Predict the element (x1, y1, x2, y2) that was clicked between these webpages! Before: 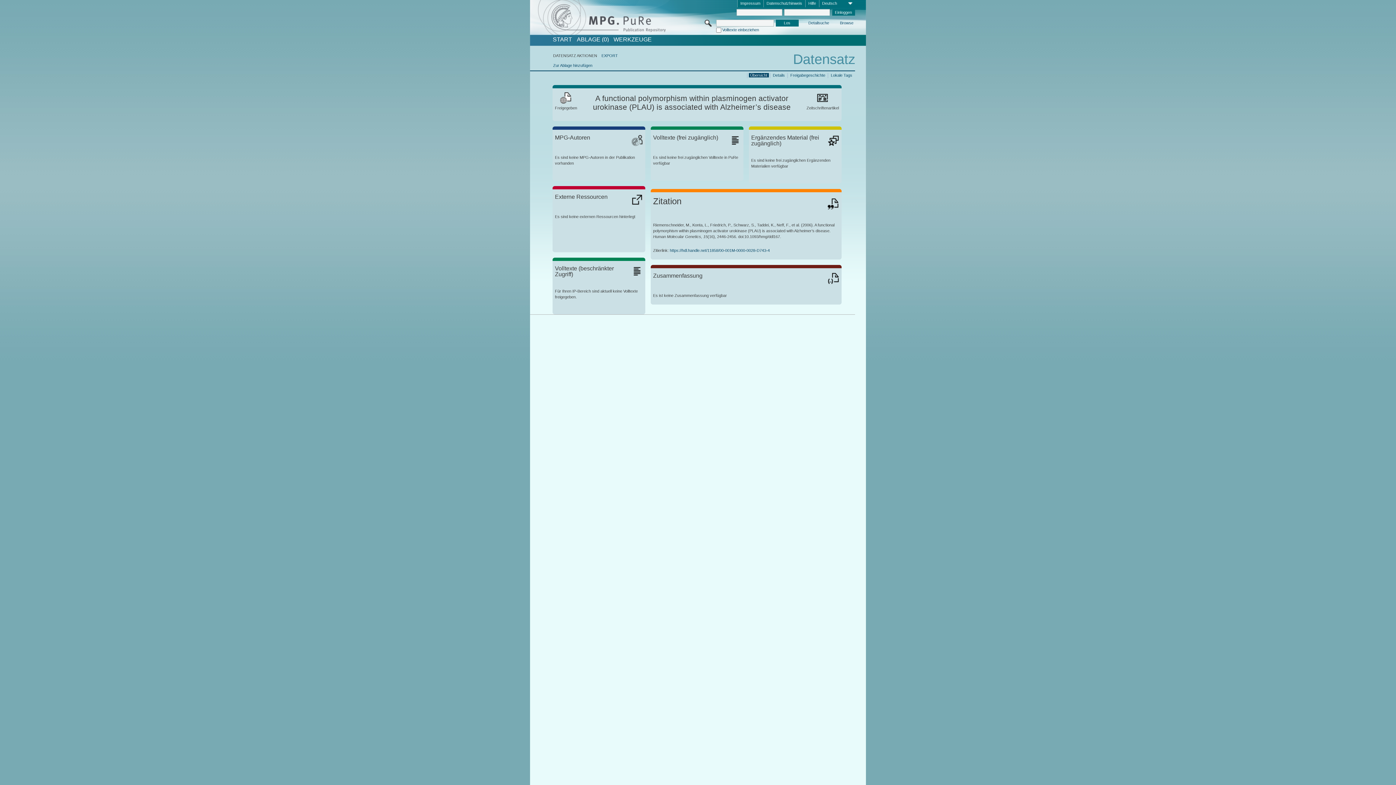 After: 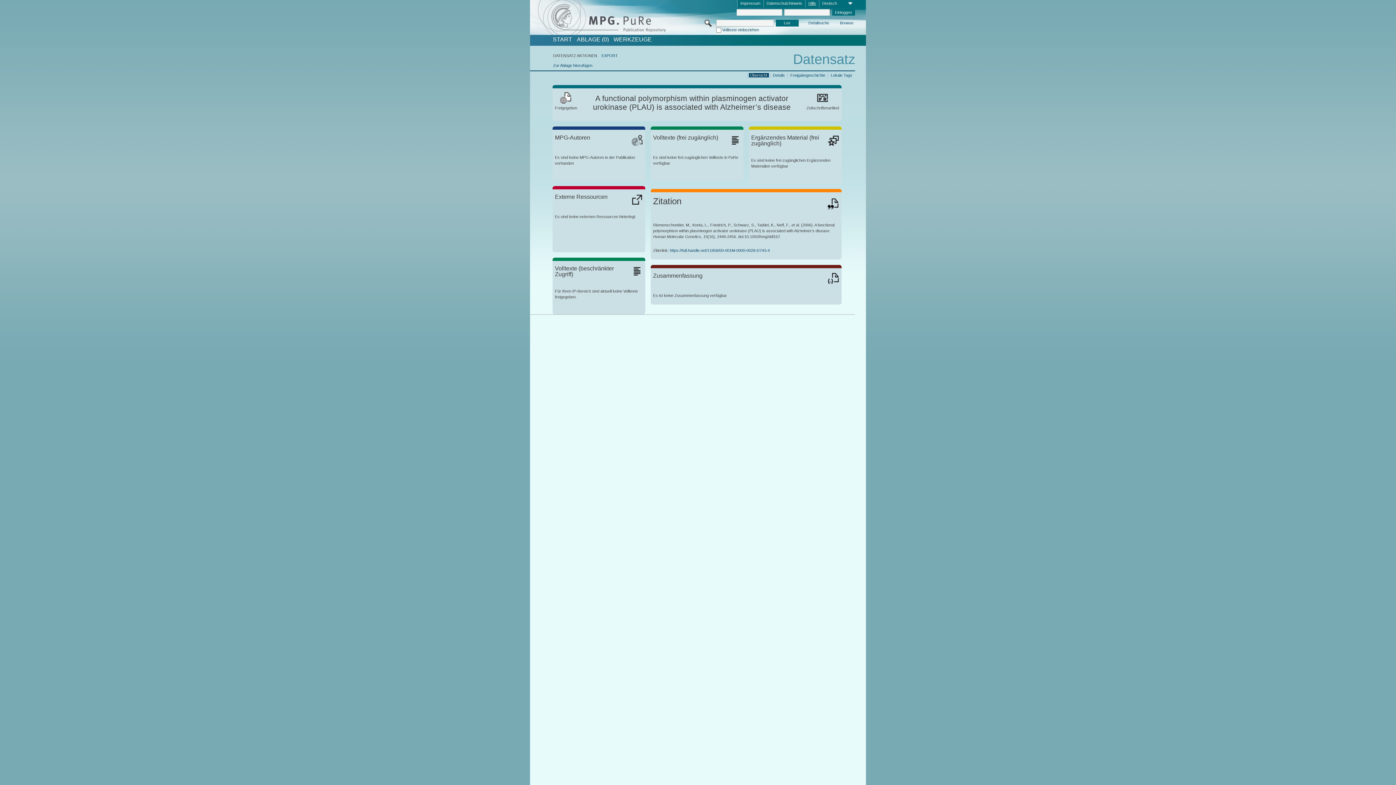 Action: label: Hilfe bbox: (805, 0, 819, 7)